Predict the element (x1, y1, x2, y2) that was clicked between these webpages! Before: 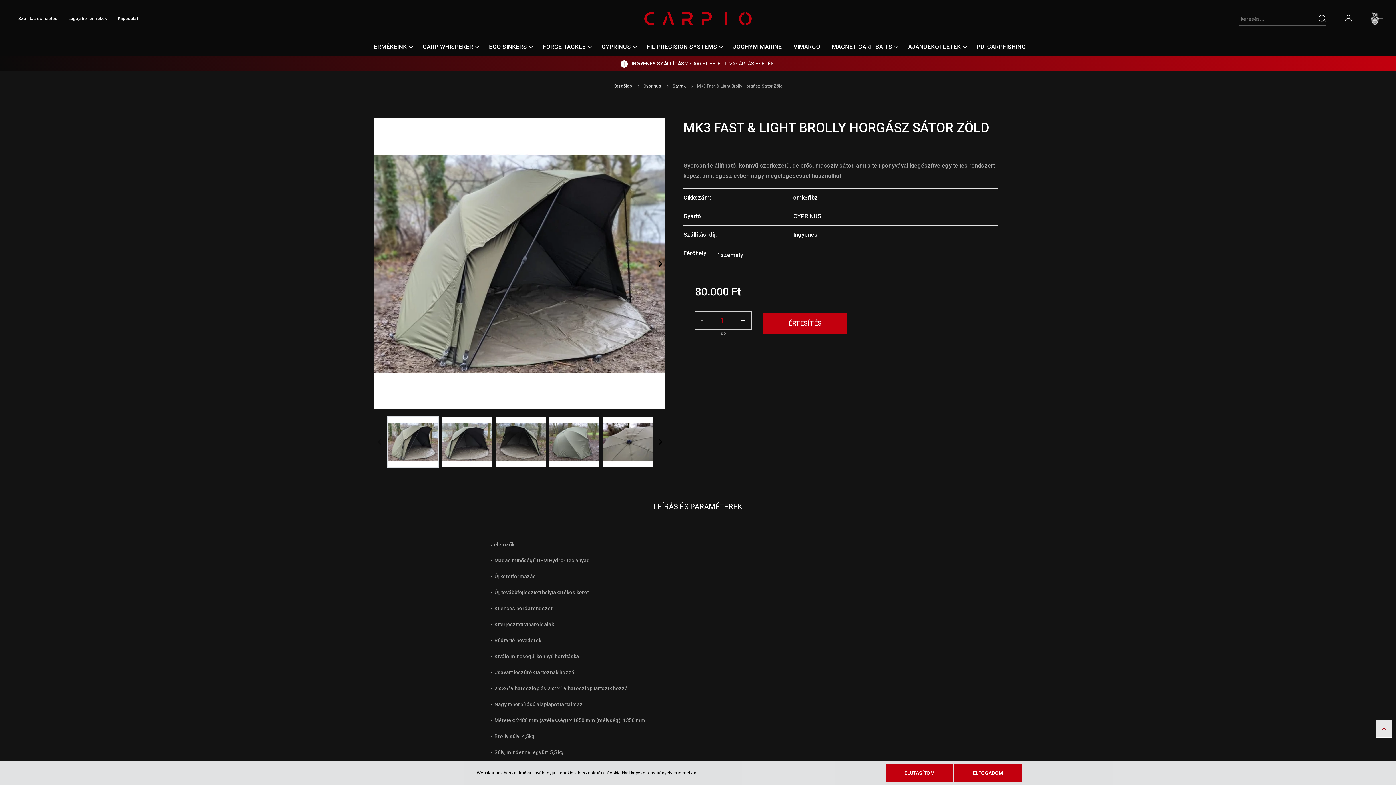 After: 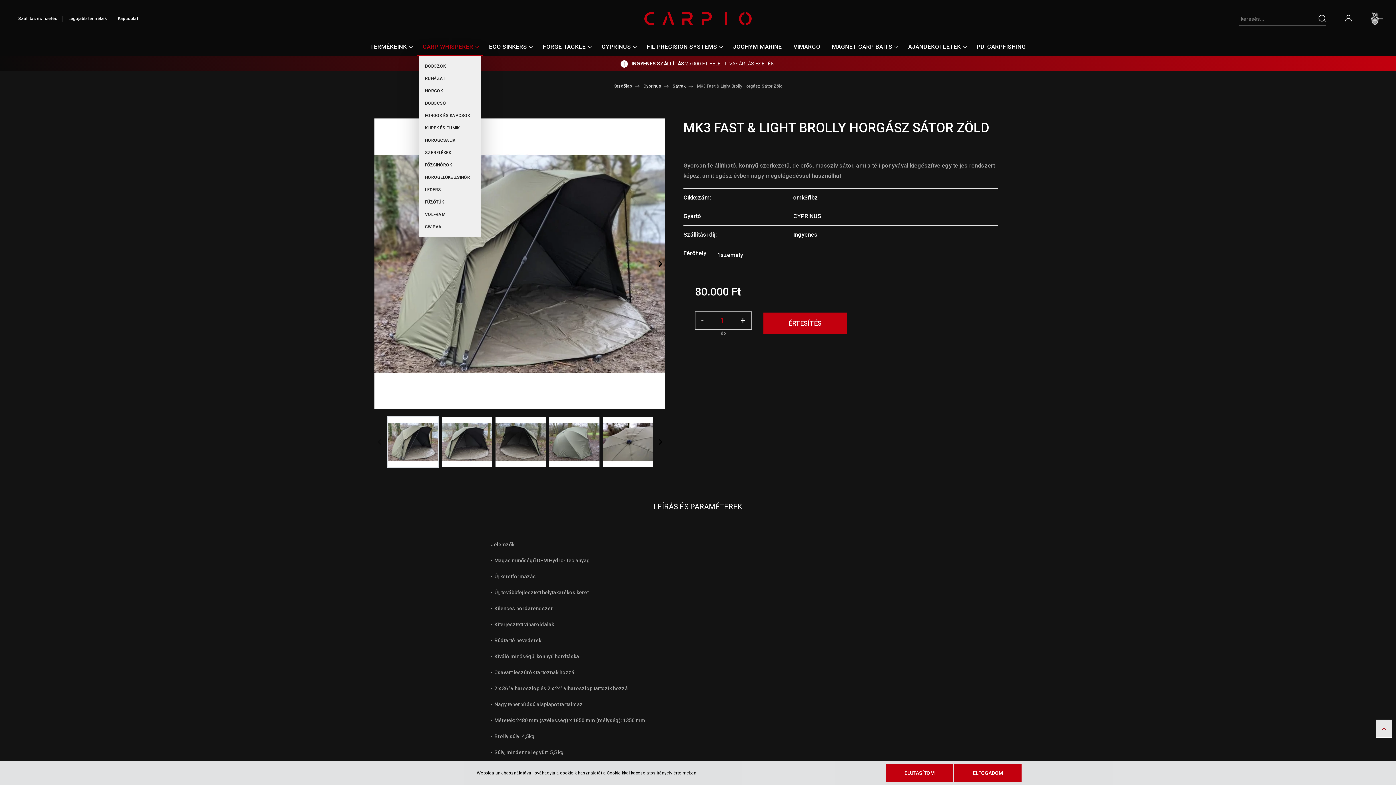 Action: label: CARP WHISPERER  bbox: (417, 39, 483, 56)